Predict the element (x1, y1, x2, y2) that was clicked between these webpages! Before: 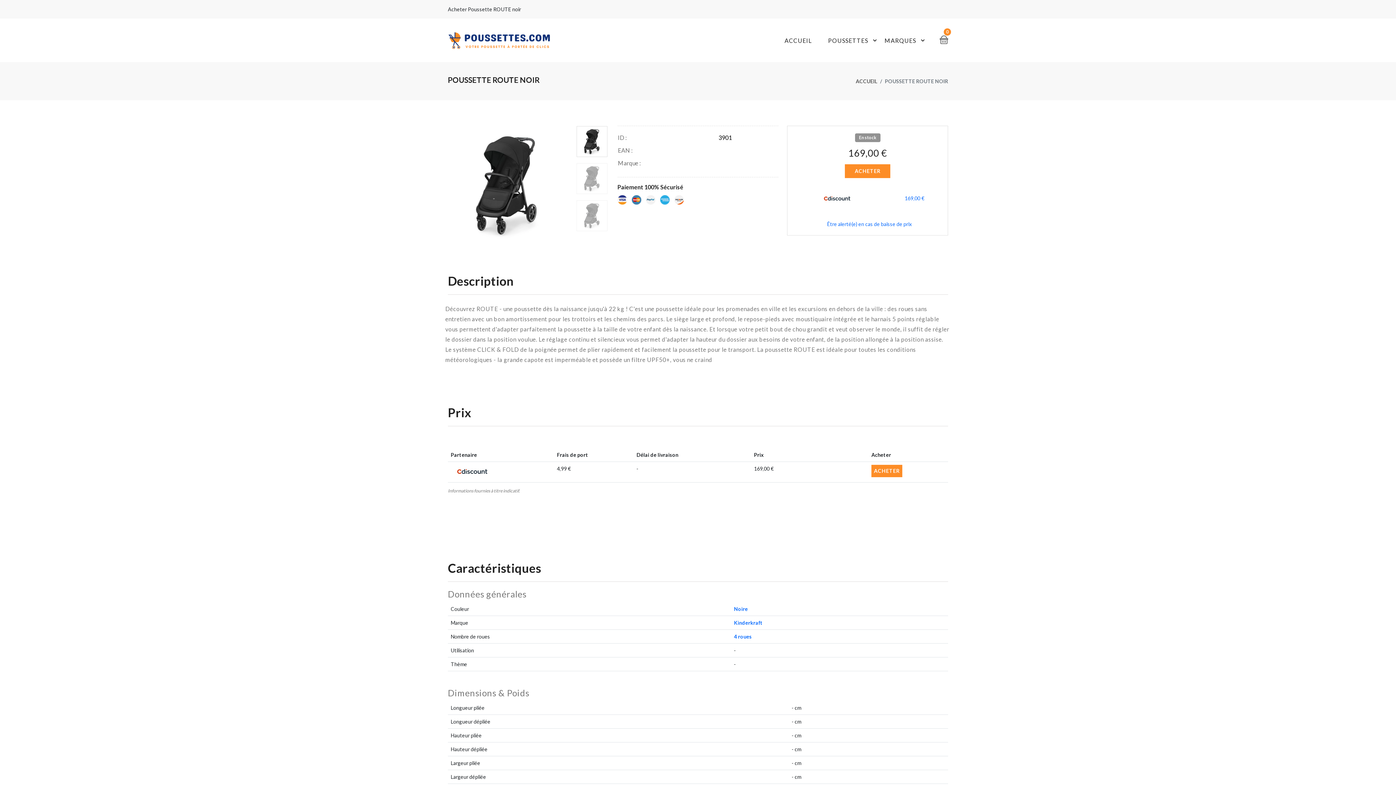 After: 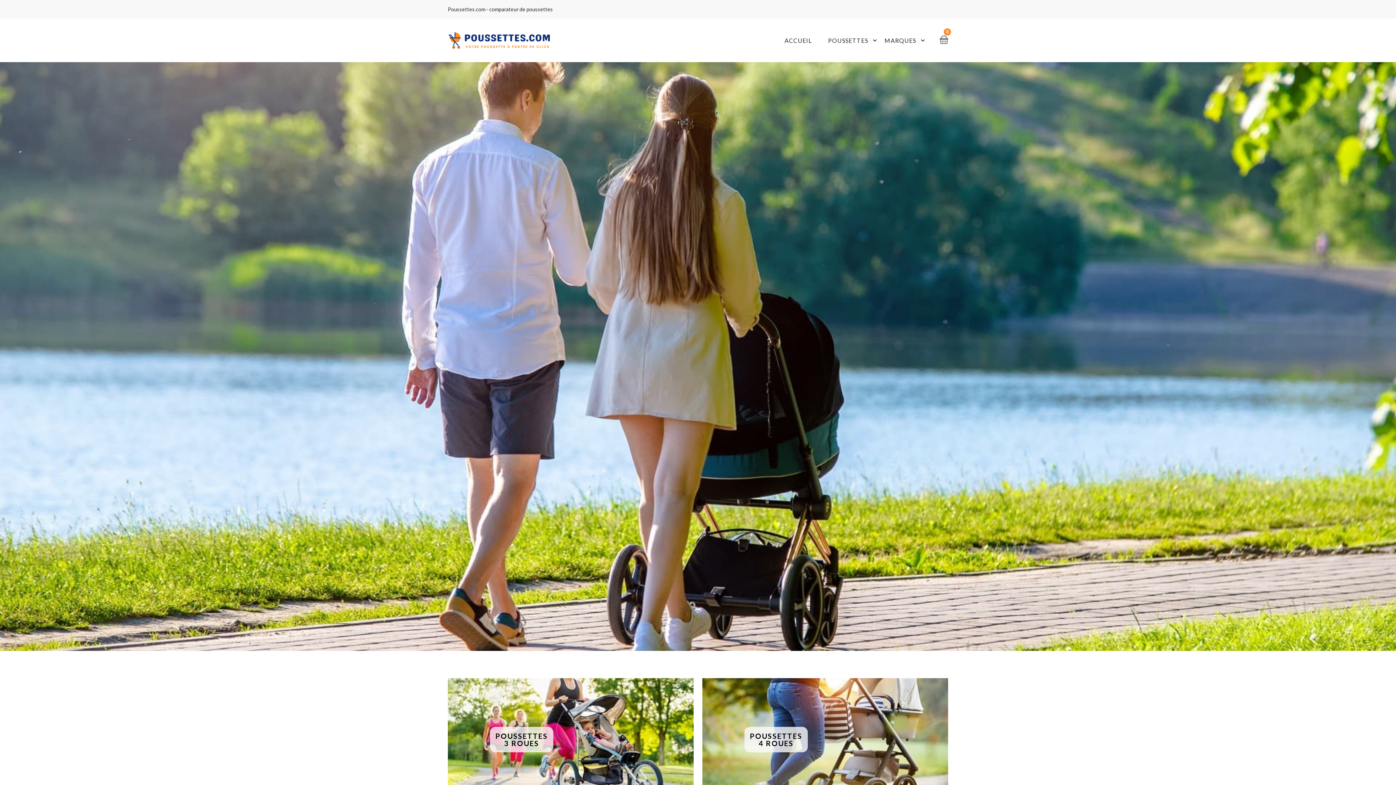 Action: label: ACCUEIL bbox: (856, 78, 877, 84)